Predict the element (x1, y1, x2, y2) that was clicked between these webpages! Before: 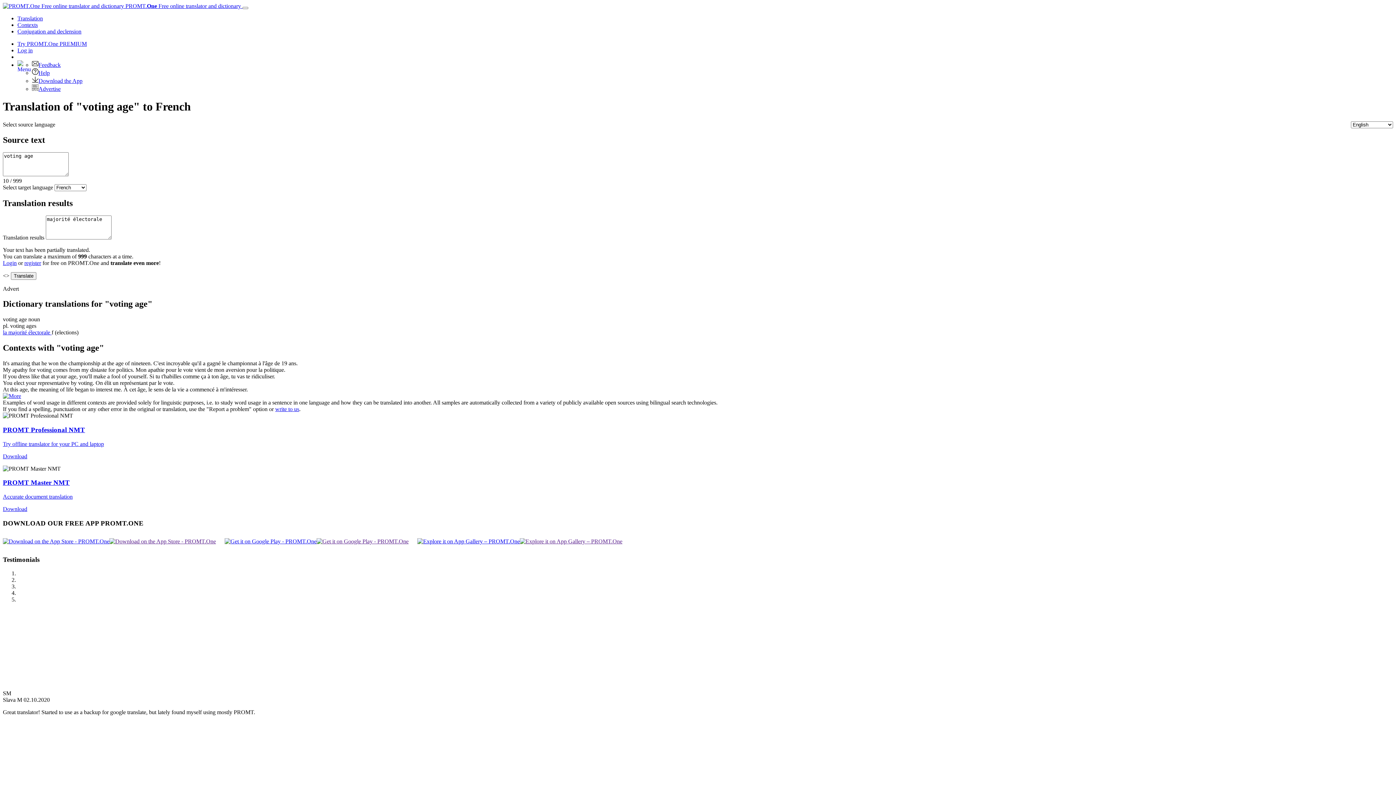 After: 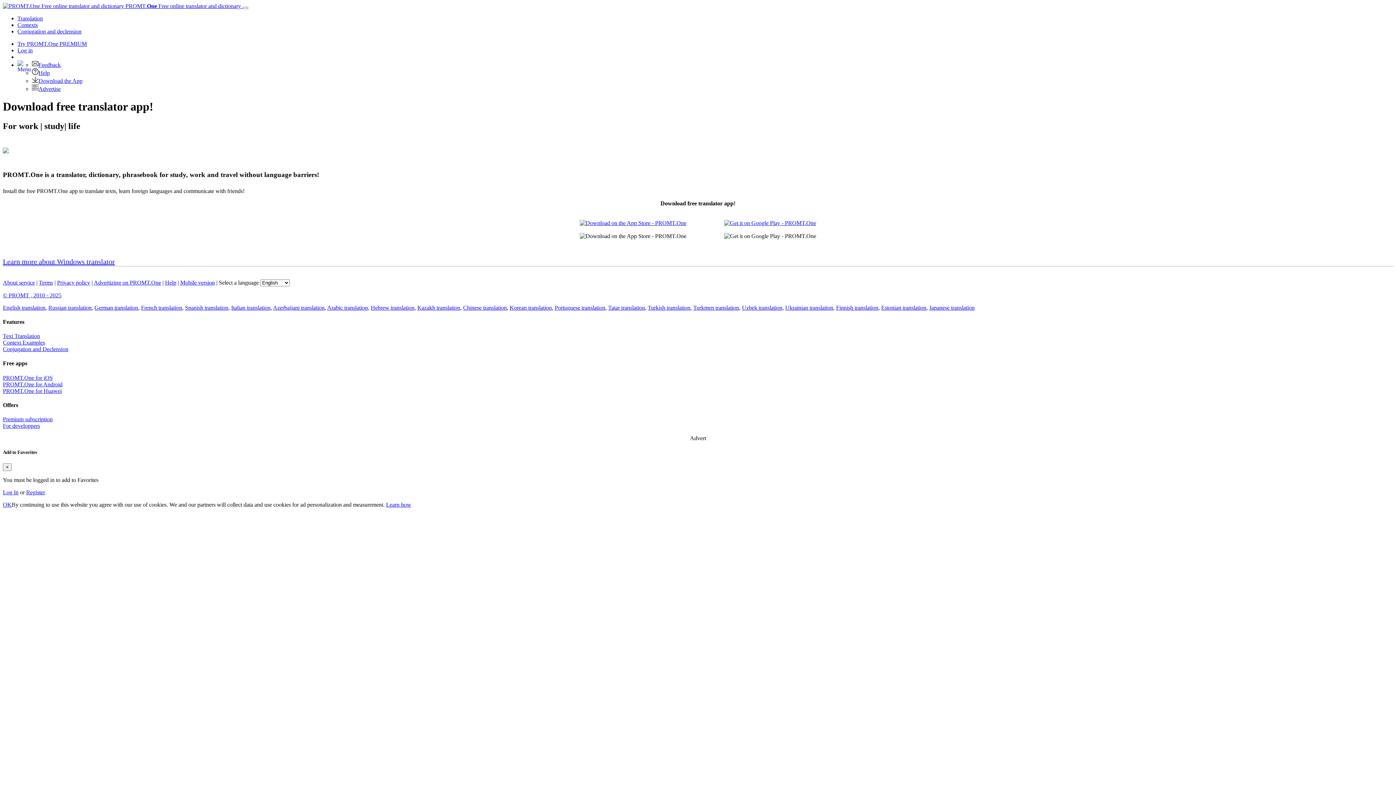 Action: bbox: (32, 77, 82, 84) label: Download the App